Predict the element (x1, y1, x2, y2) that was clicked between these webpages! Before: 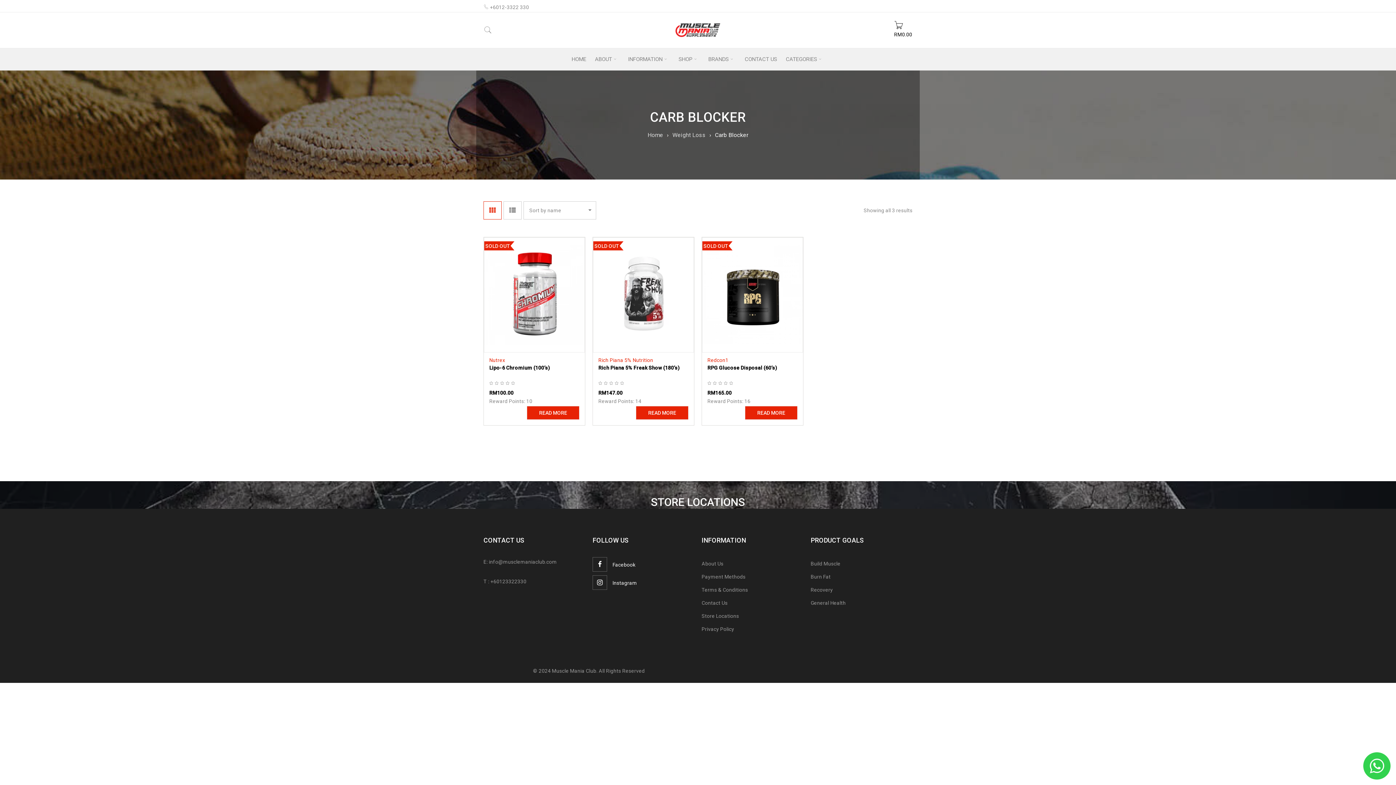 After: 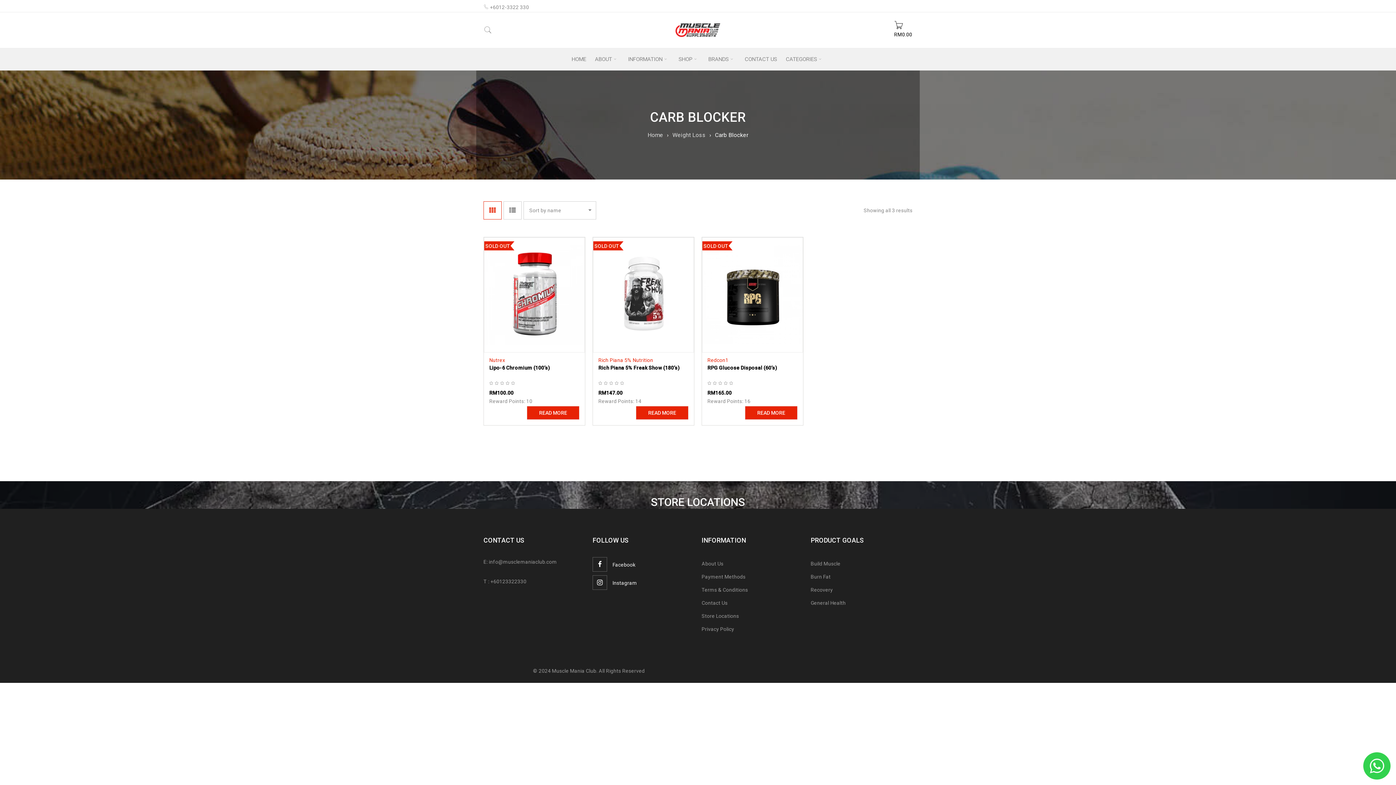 Action: label: ⊞ bbox: (483, 201, 501, 219)